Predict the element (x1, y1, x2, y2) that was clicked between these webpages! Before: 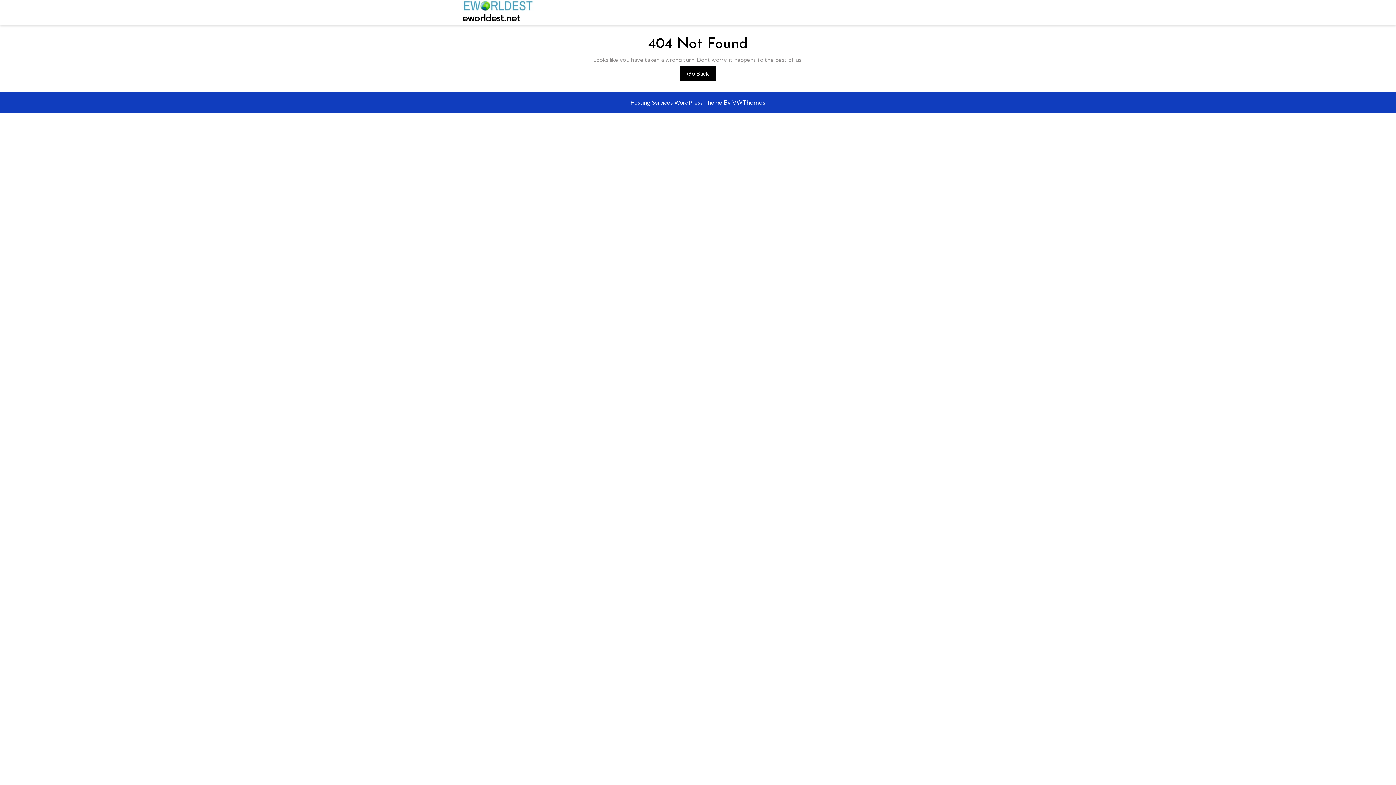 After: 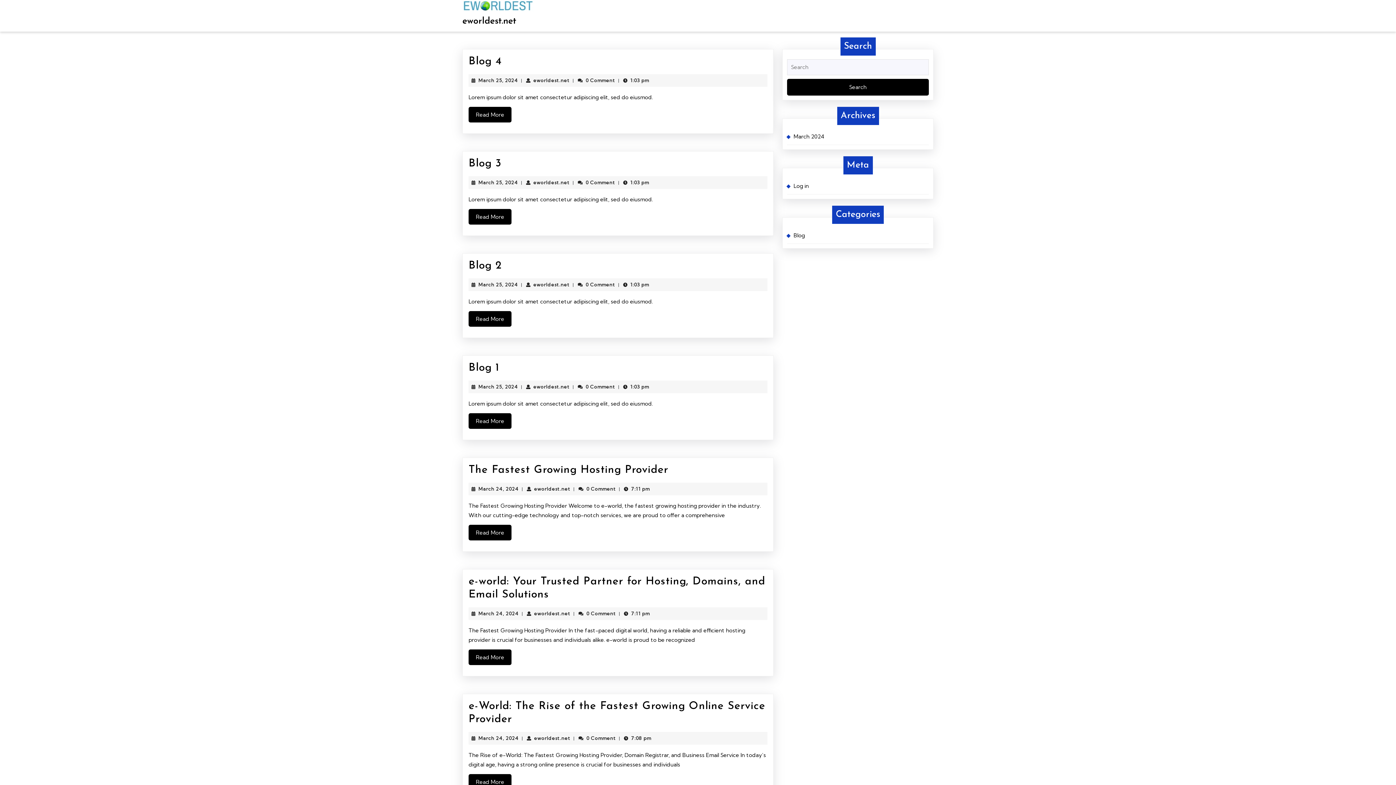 Action: label: Go Back
Go Back bbox: (680, 65, 716, 81)